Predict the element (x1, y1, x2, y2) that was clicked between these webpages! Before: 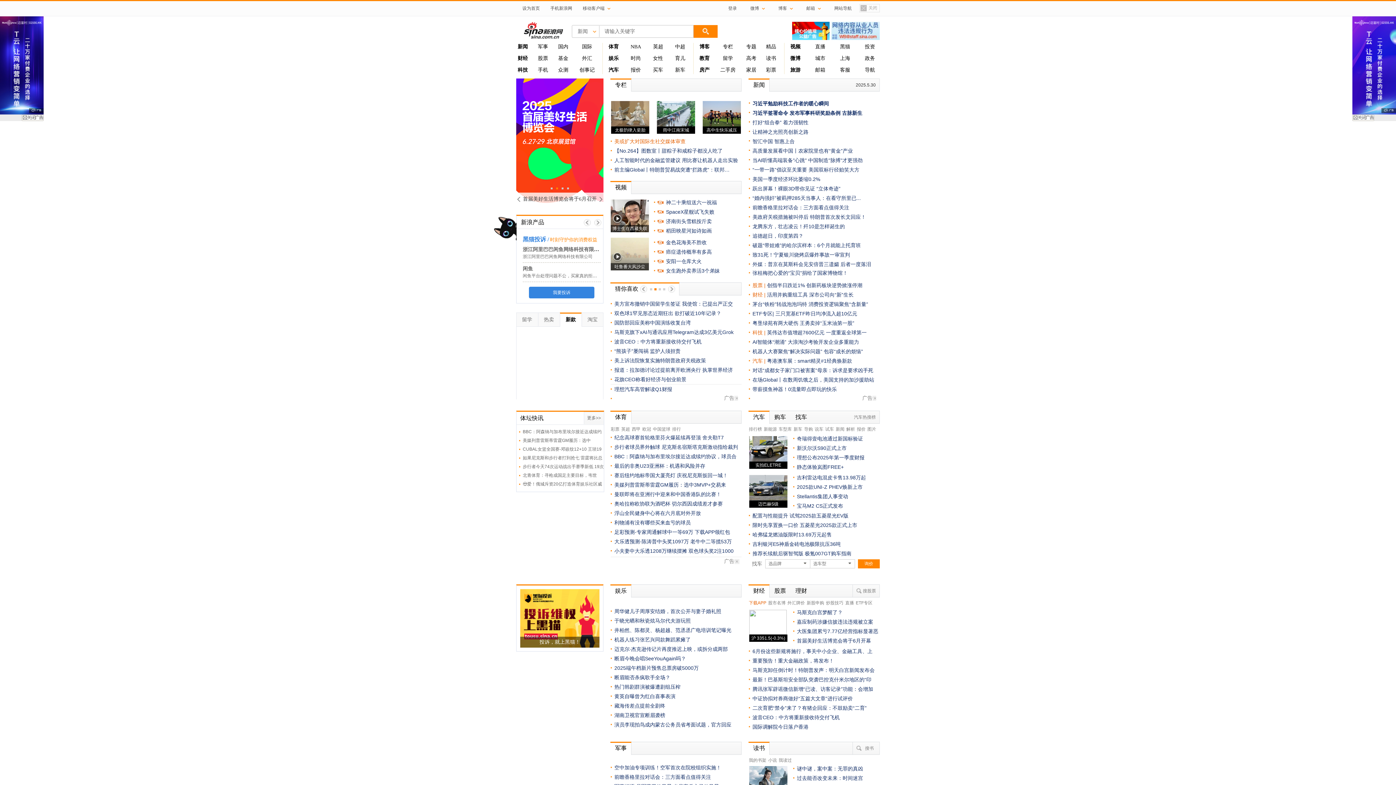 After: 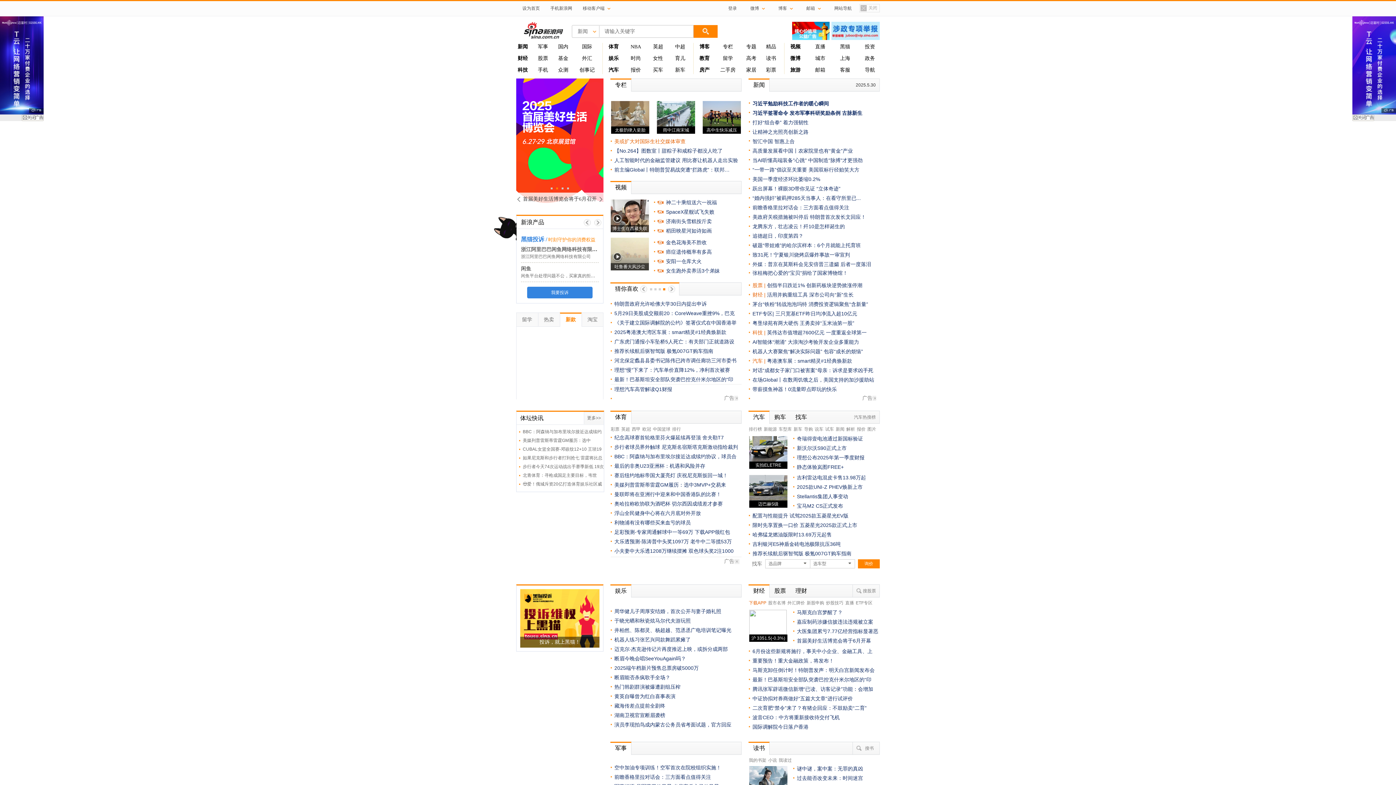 Action: bbox: (565, 316, 576, 322) label: 新款